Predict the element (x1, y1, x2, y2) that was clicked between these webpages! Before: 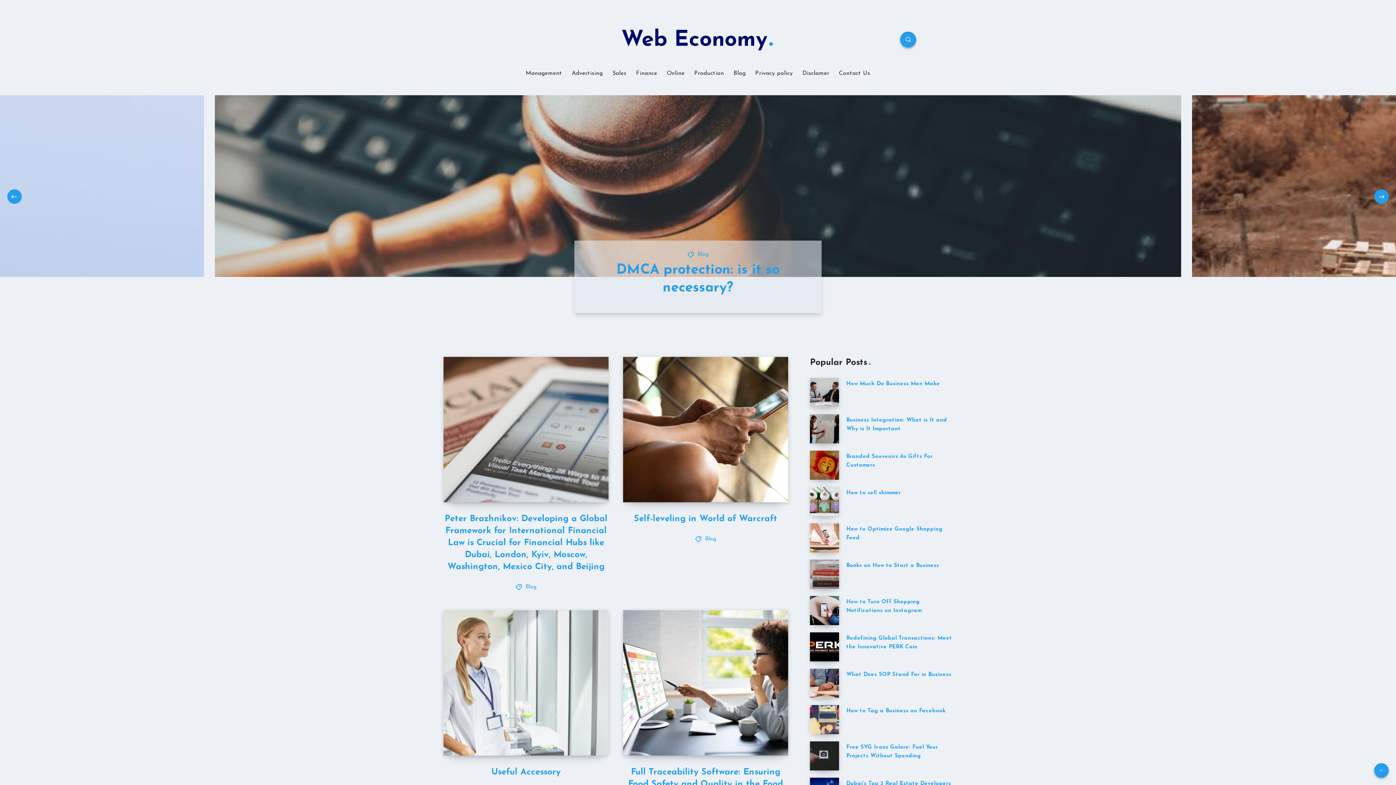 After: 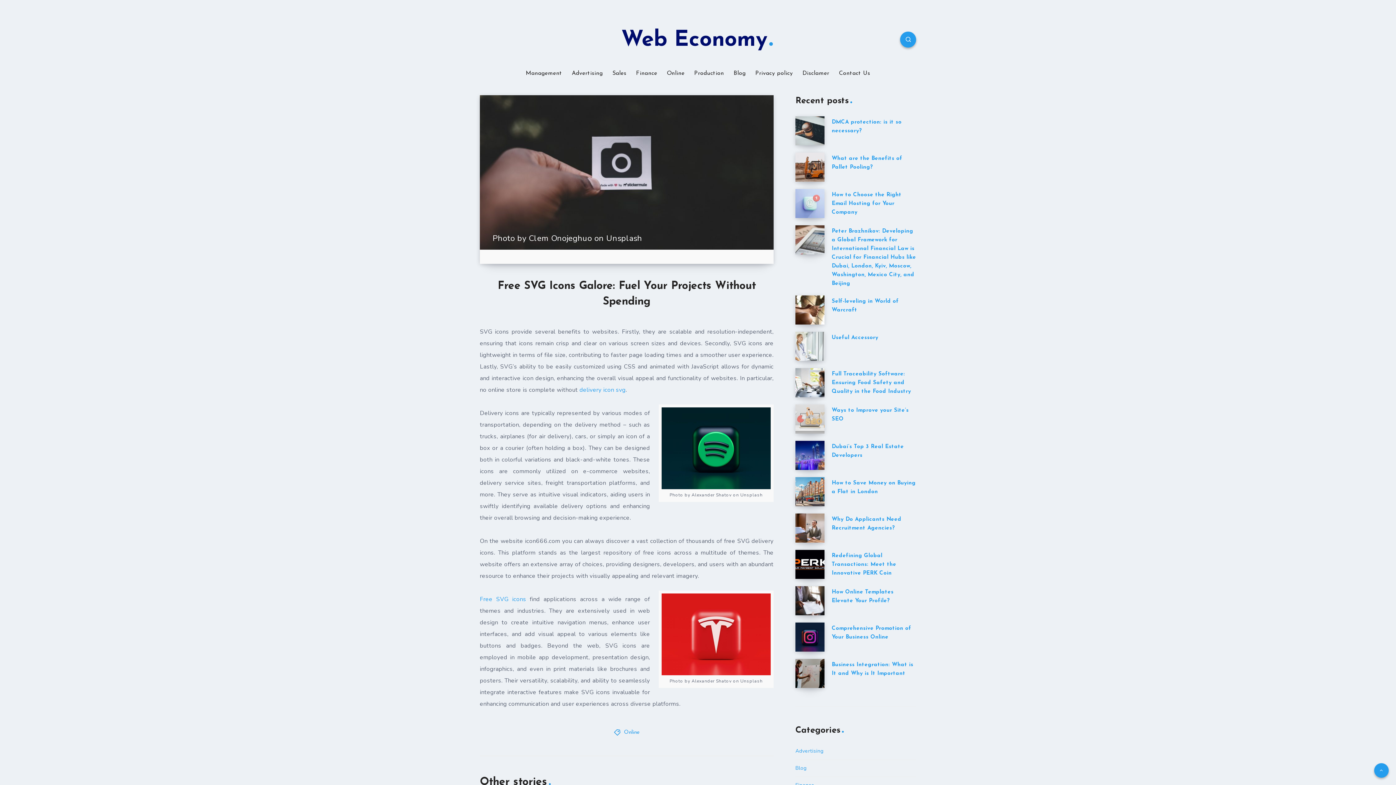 Action: bbox: (810, 741, 839, 770) label: Free SVG Icons Galore: Fuel Your Projects Without Spending